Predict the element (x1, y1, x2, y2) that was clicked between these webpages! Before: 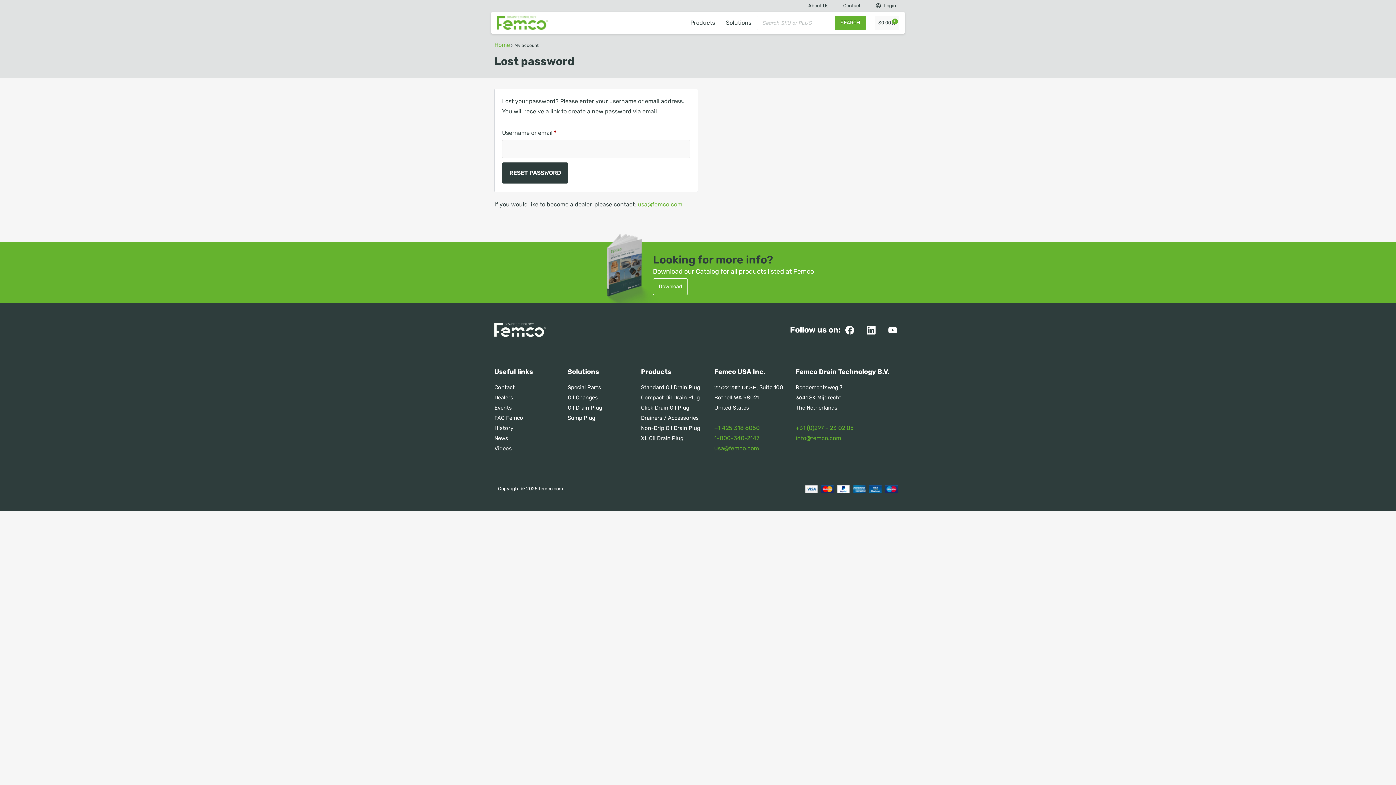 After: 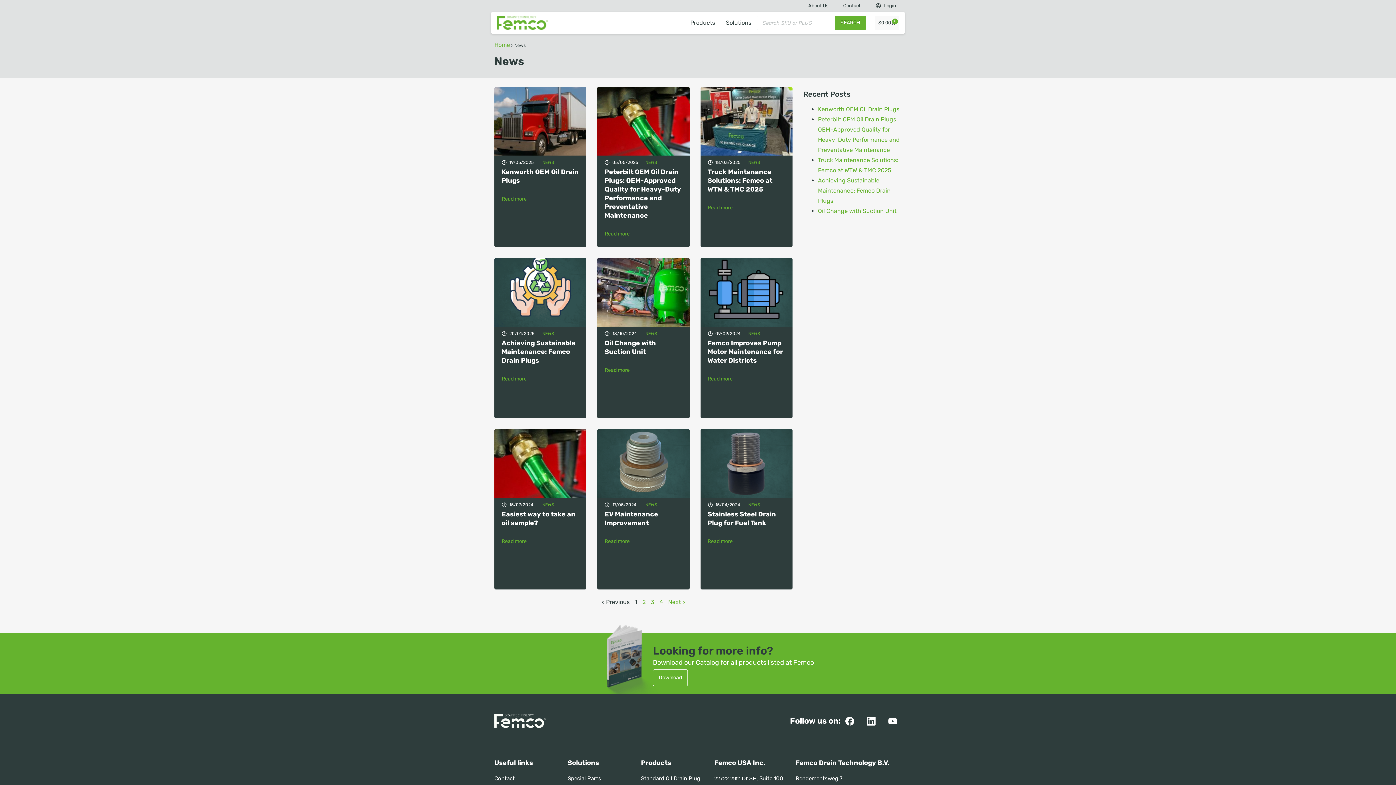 Action: label: News bbox: (494, 433, 567, 443)